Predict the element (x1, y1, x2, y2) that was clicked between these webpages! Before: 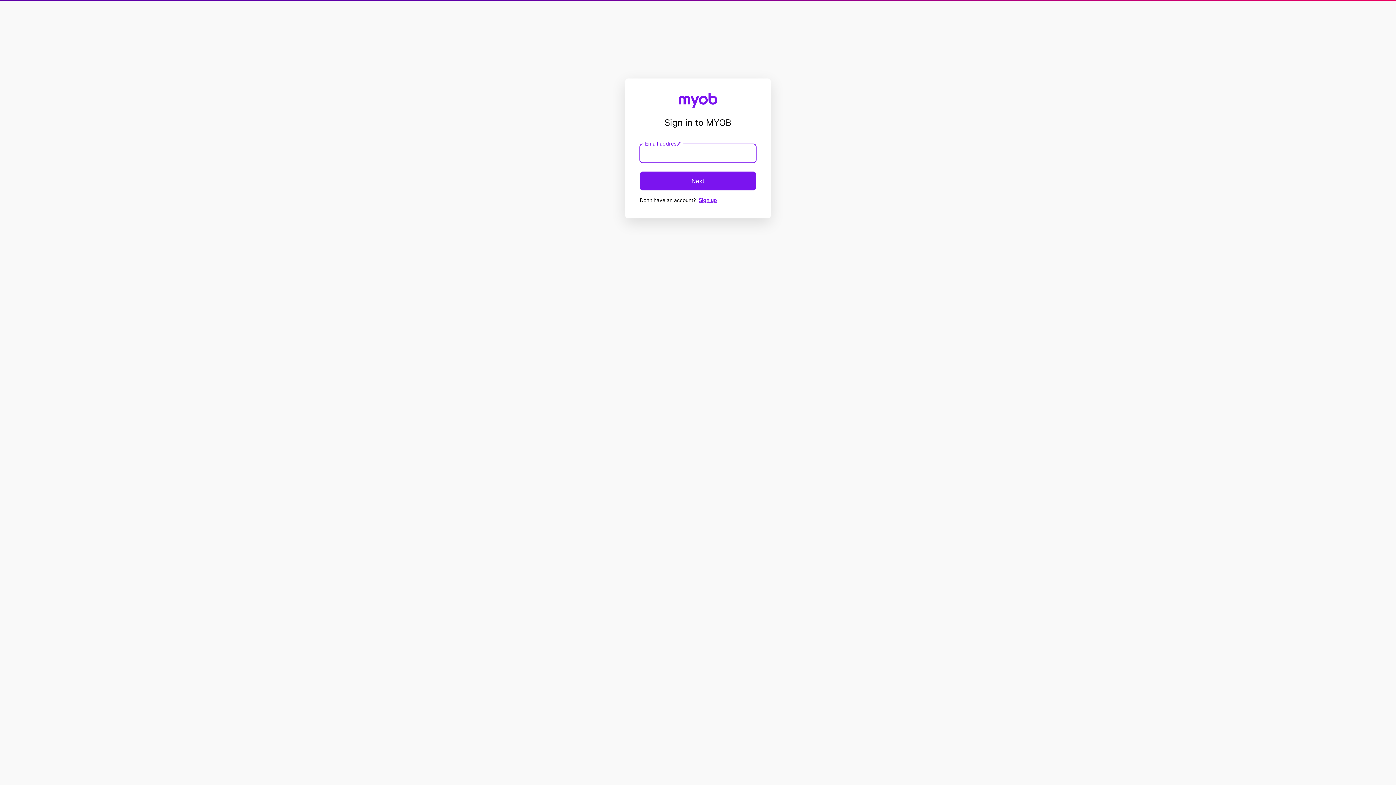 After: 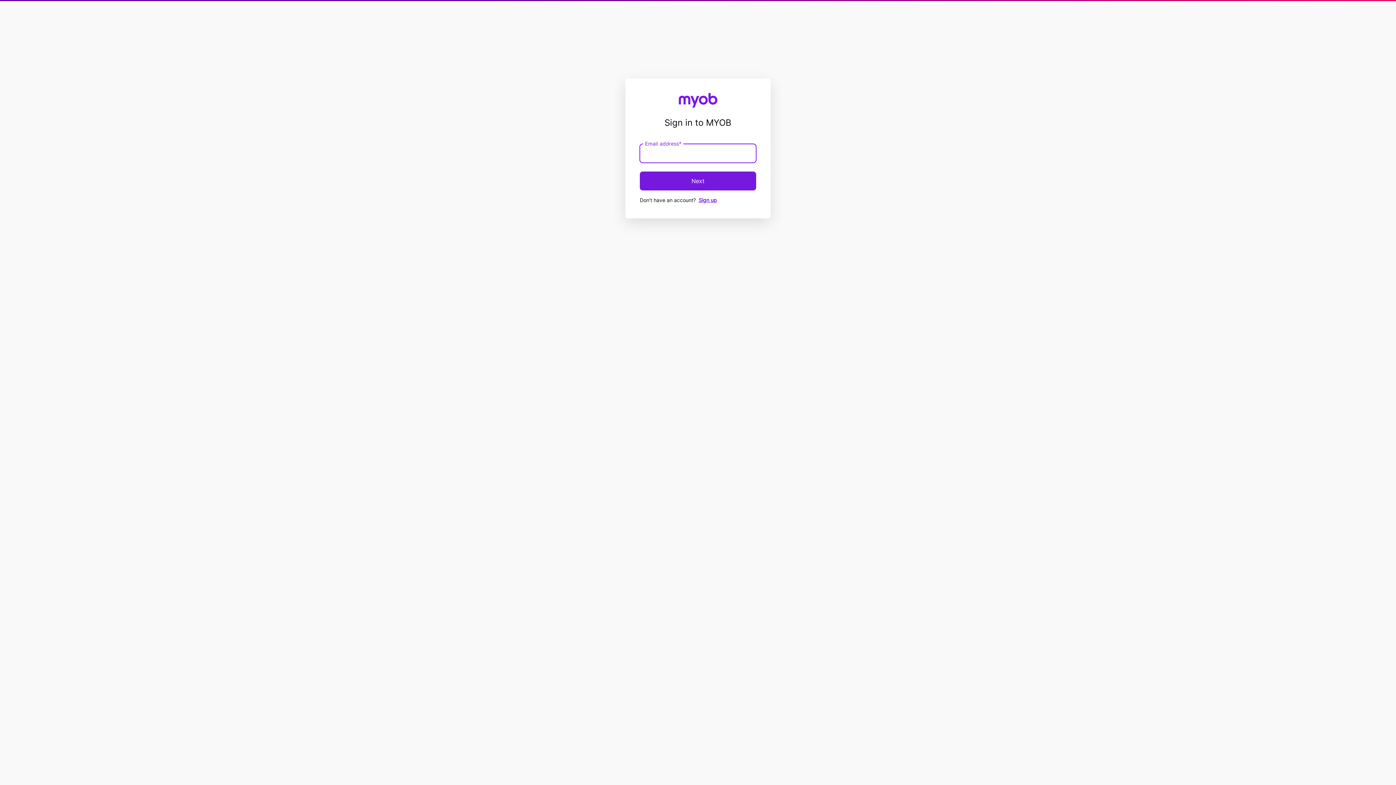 Action: label: Next bbox: (640, 171, 756, 190)